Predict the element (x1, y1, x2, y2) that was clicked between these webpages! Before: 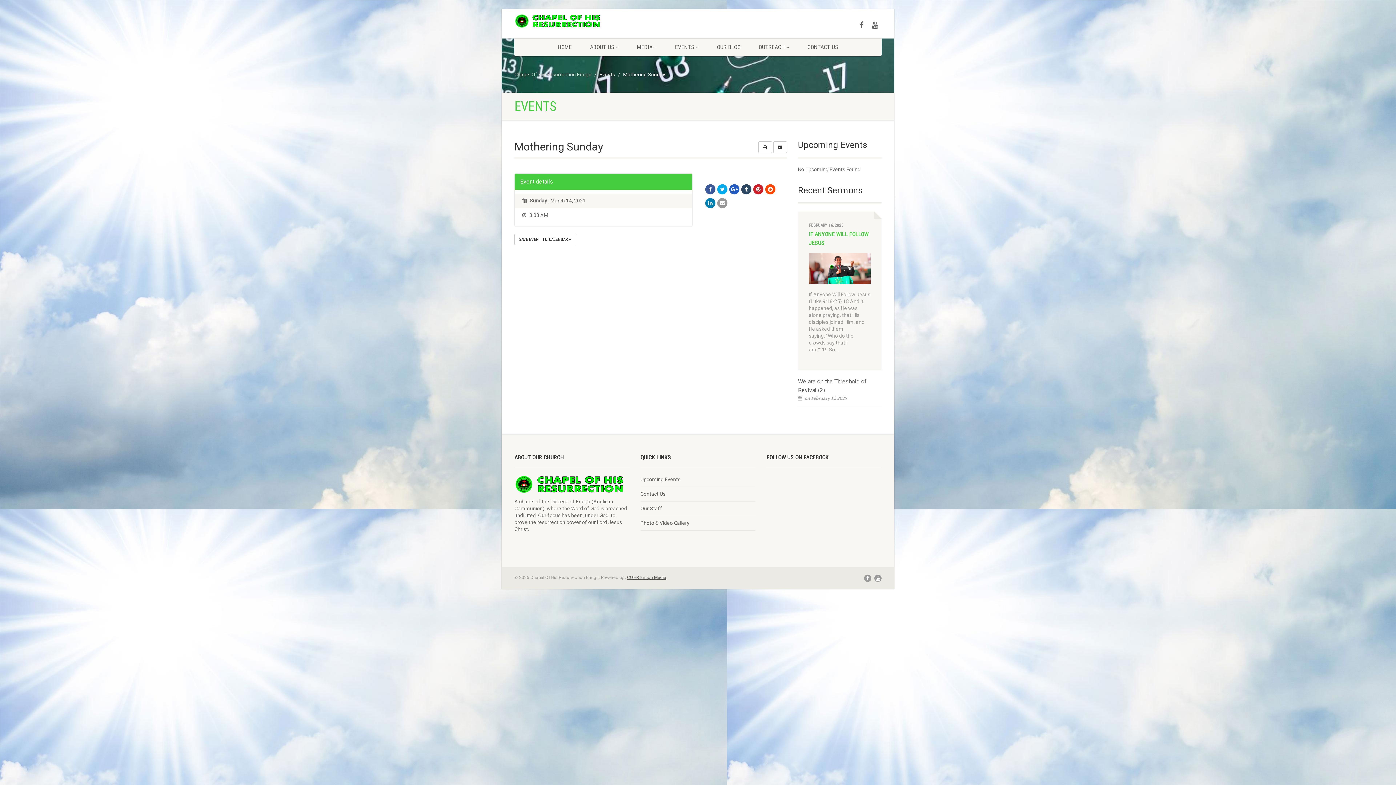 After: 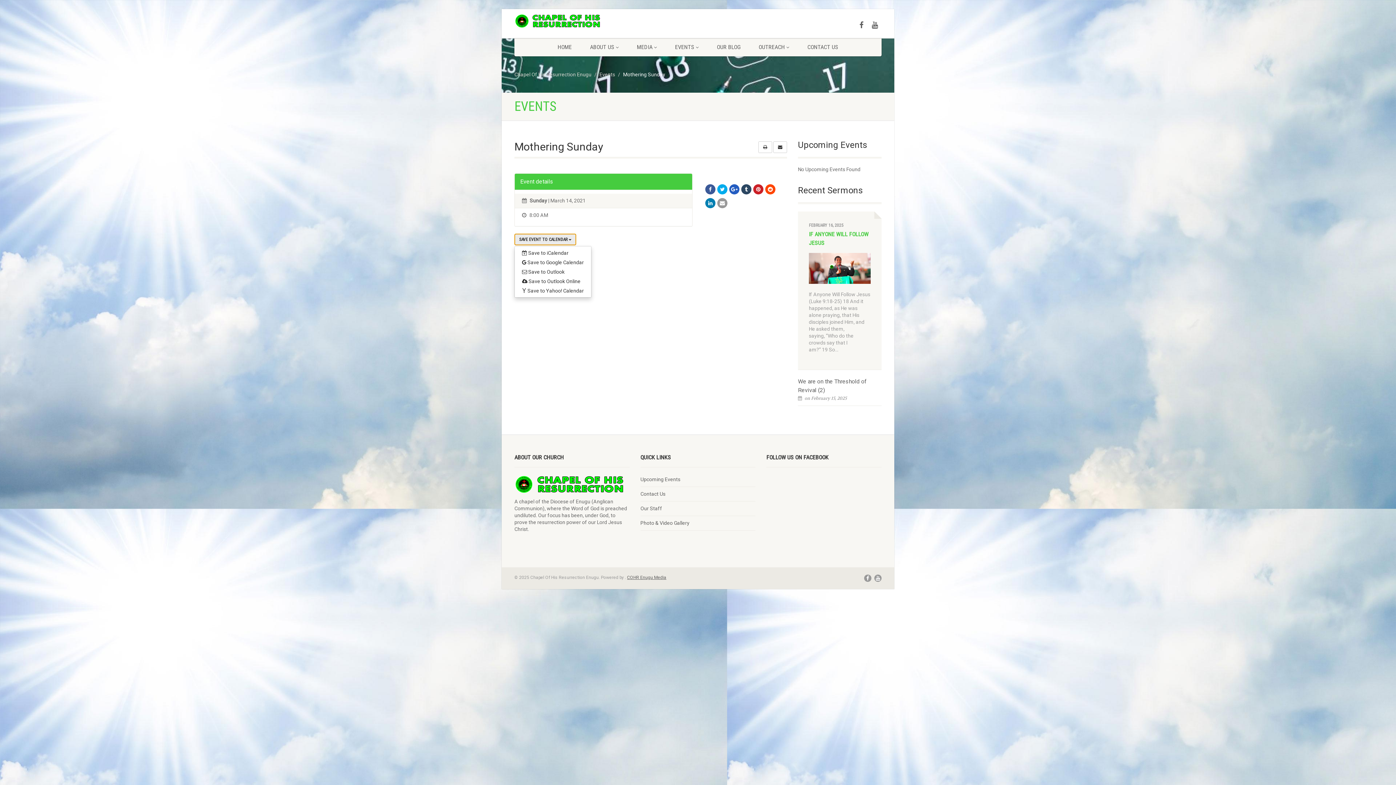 Action: bbox: (514, 233, 576, 245) label: SAVE EVENT TO CALENDAR 